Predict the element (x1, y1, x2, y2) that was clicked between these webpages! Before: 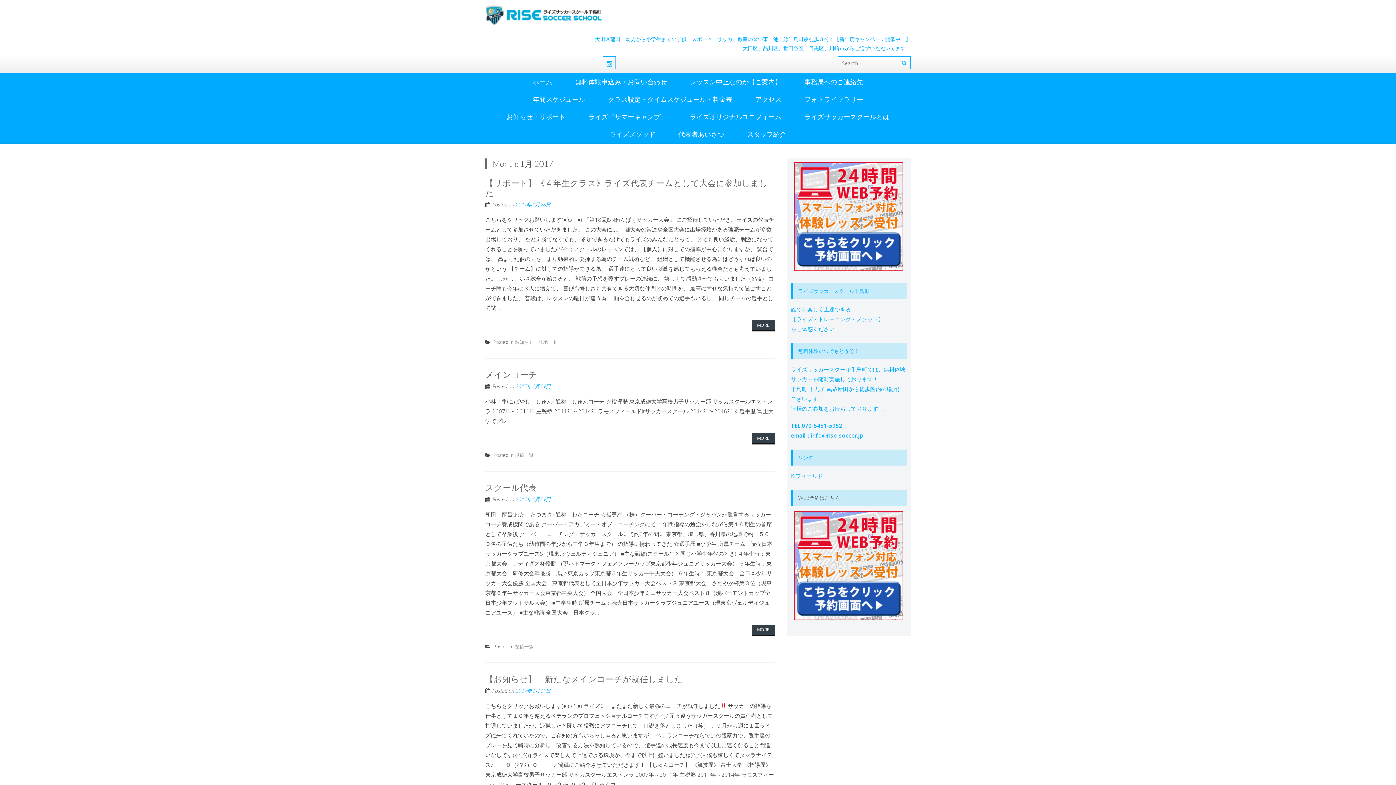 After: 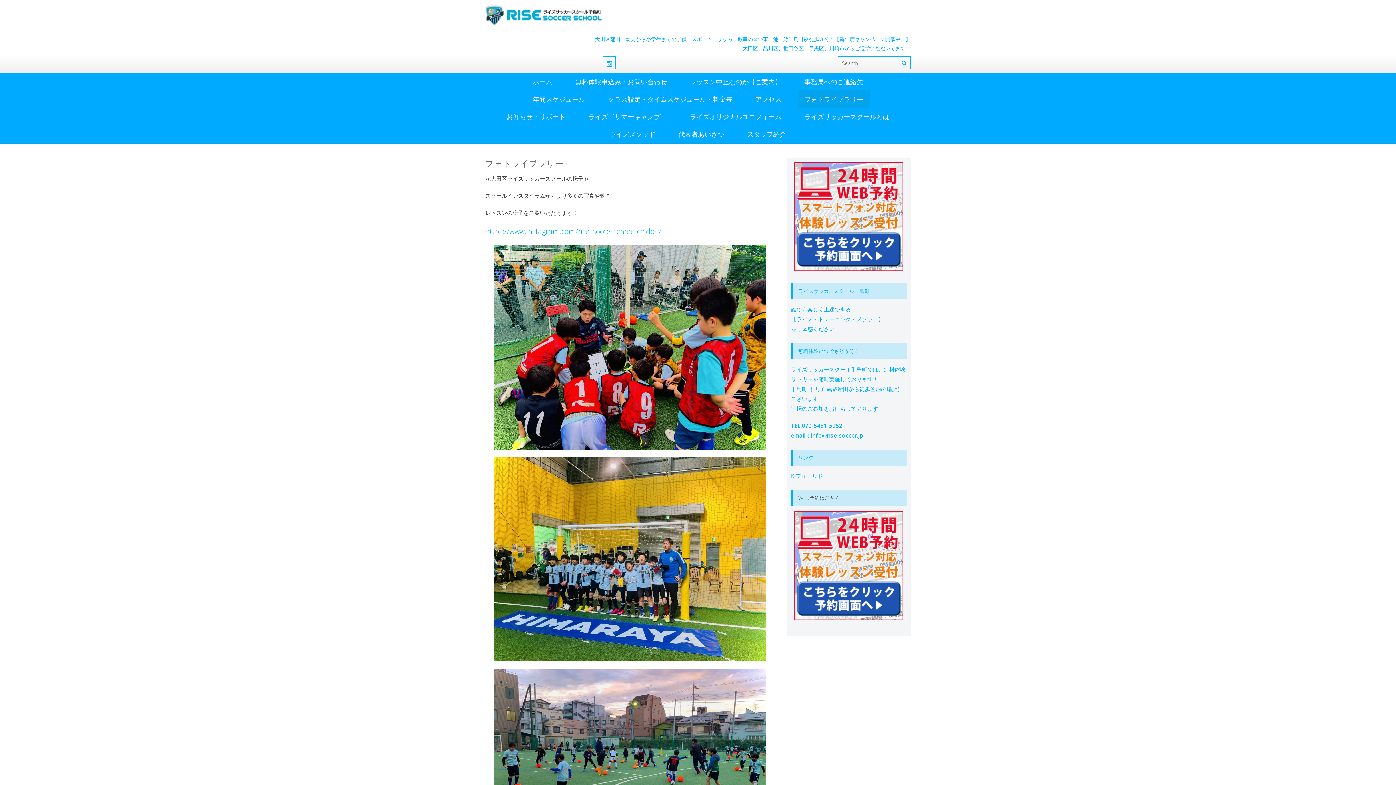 Action: bbox: (798, 90, 870, 108) label: フォトライブラリー